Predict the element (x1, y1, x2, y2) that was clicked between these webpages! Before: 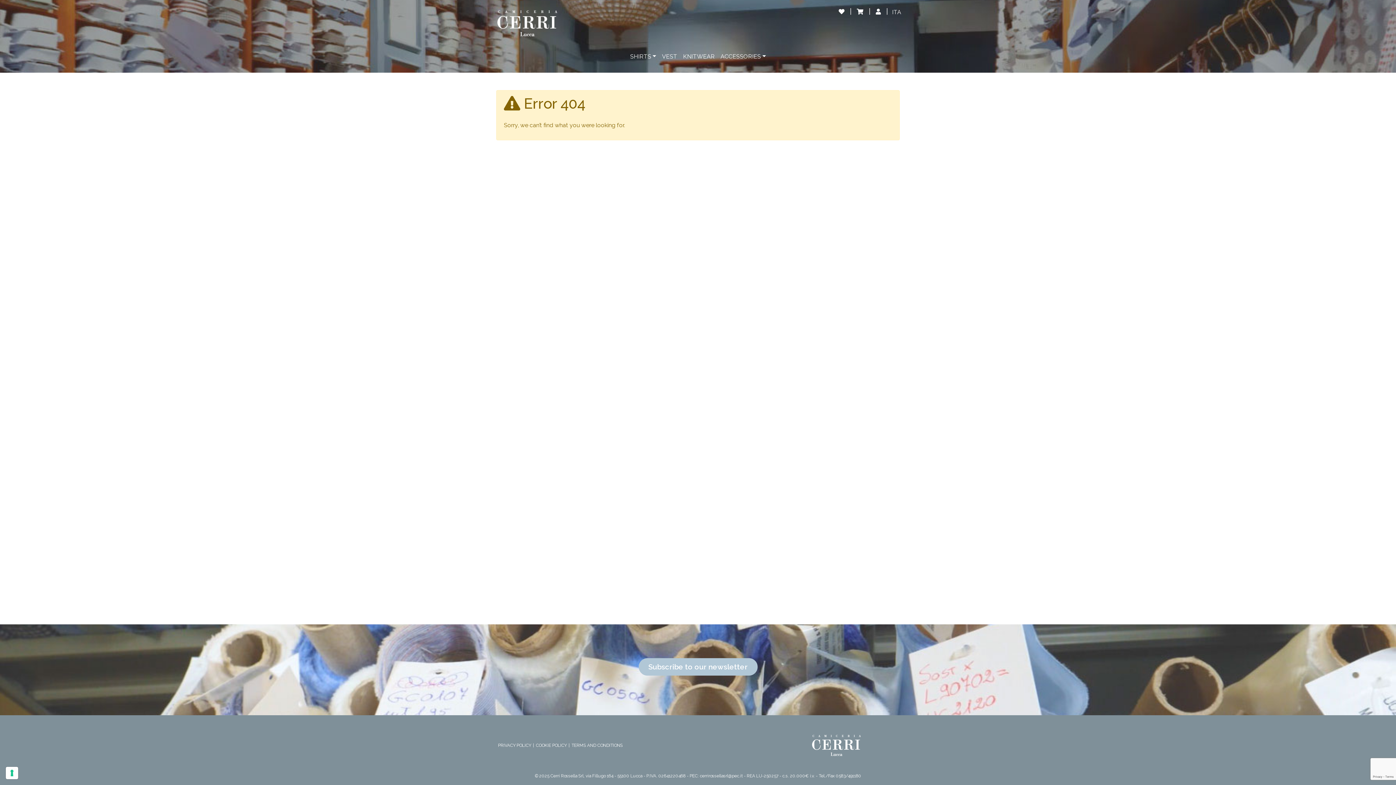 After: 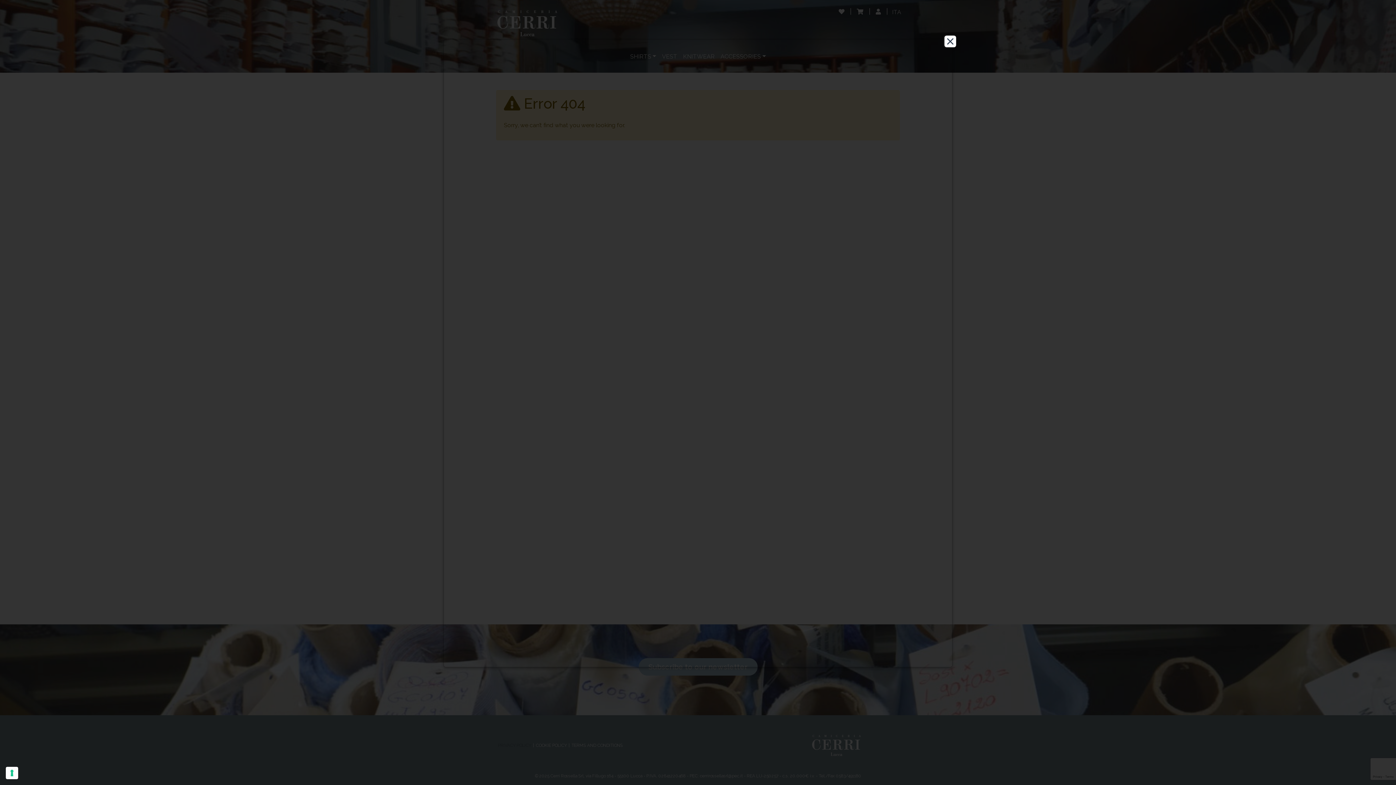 Action: bbox: (496, 742, 533, 749) label: PRIVACY POLICY